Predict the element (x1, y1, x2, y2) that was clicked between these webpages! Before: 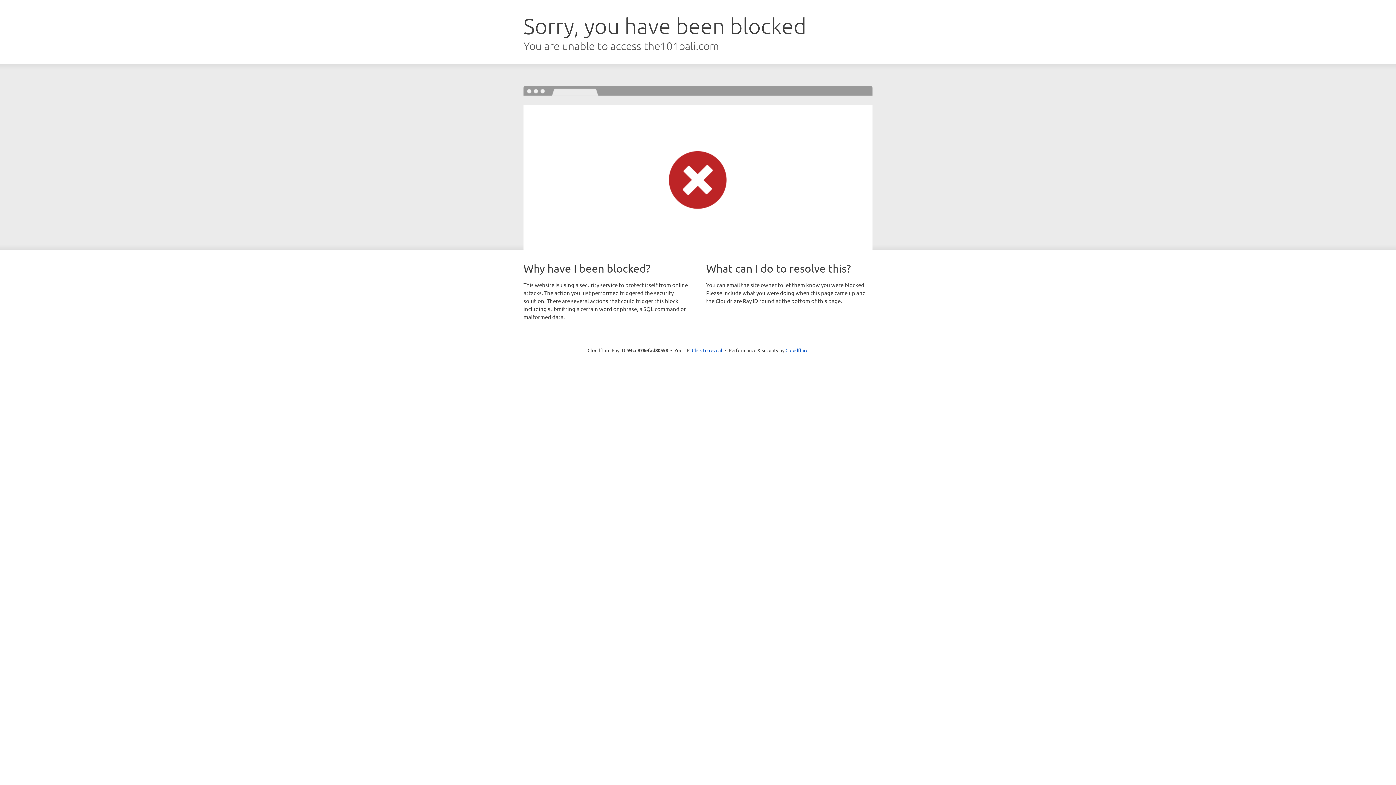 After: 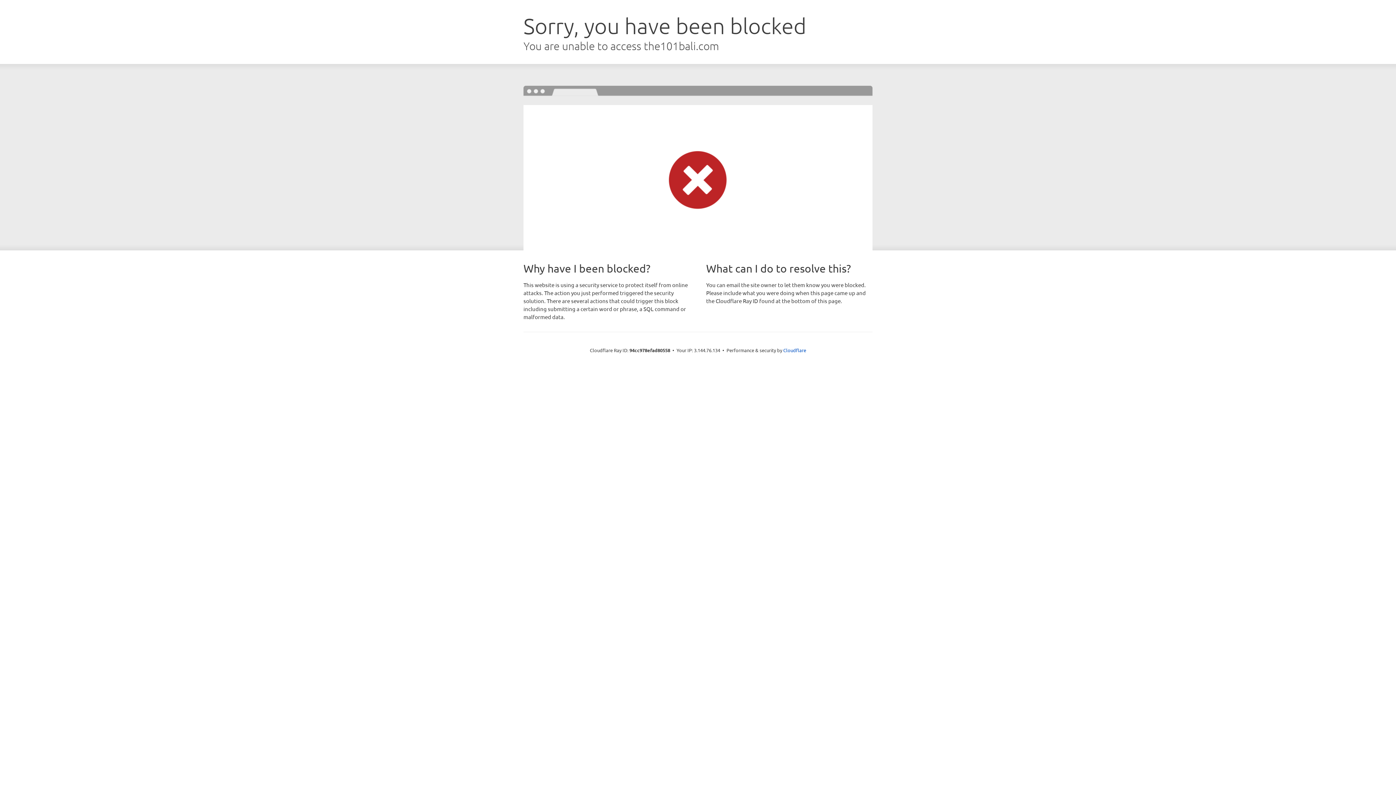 Action: bbox: (692, 346, 722, 353) label: Click to reveal